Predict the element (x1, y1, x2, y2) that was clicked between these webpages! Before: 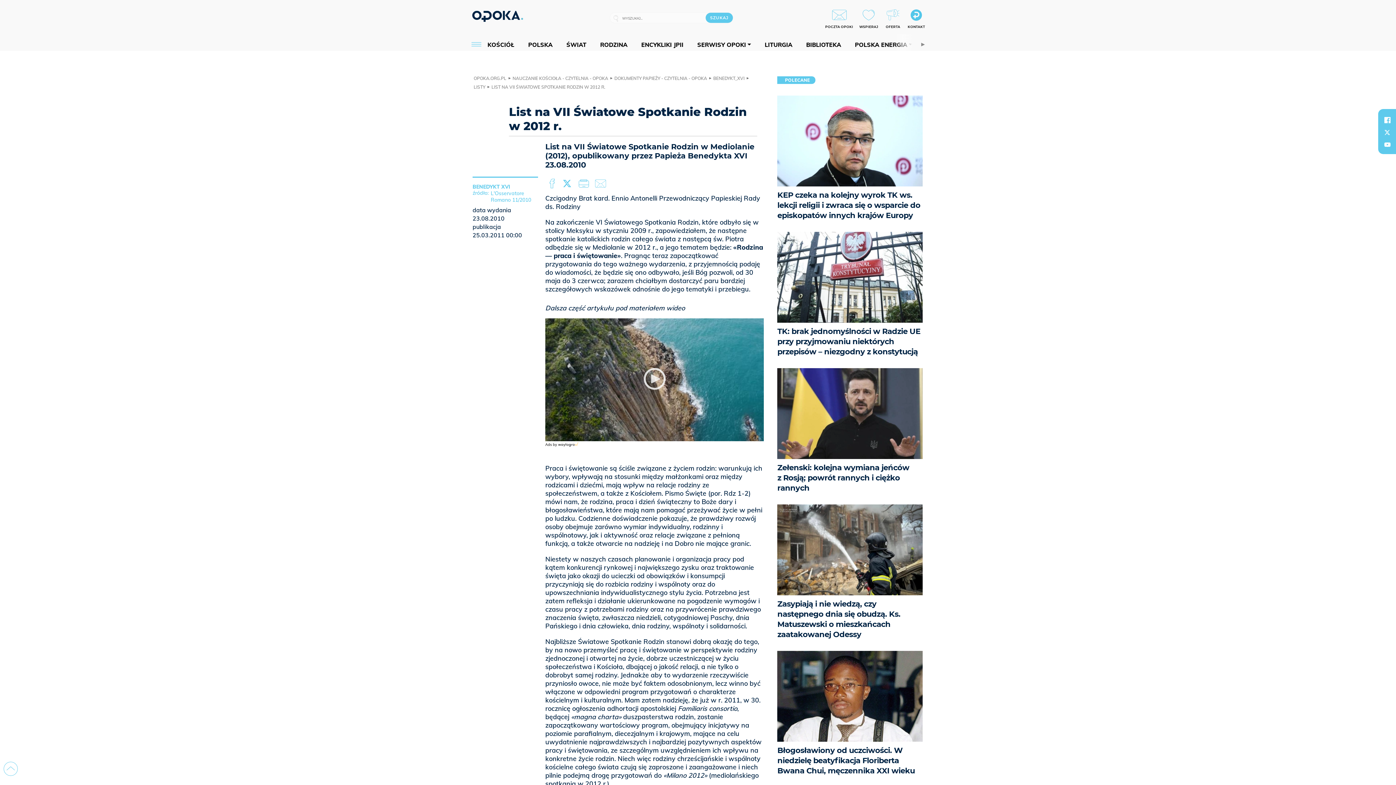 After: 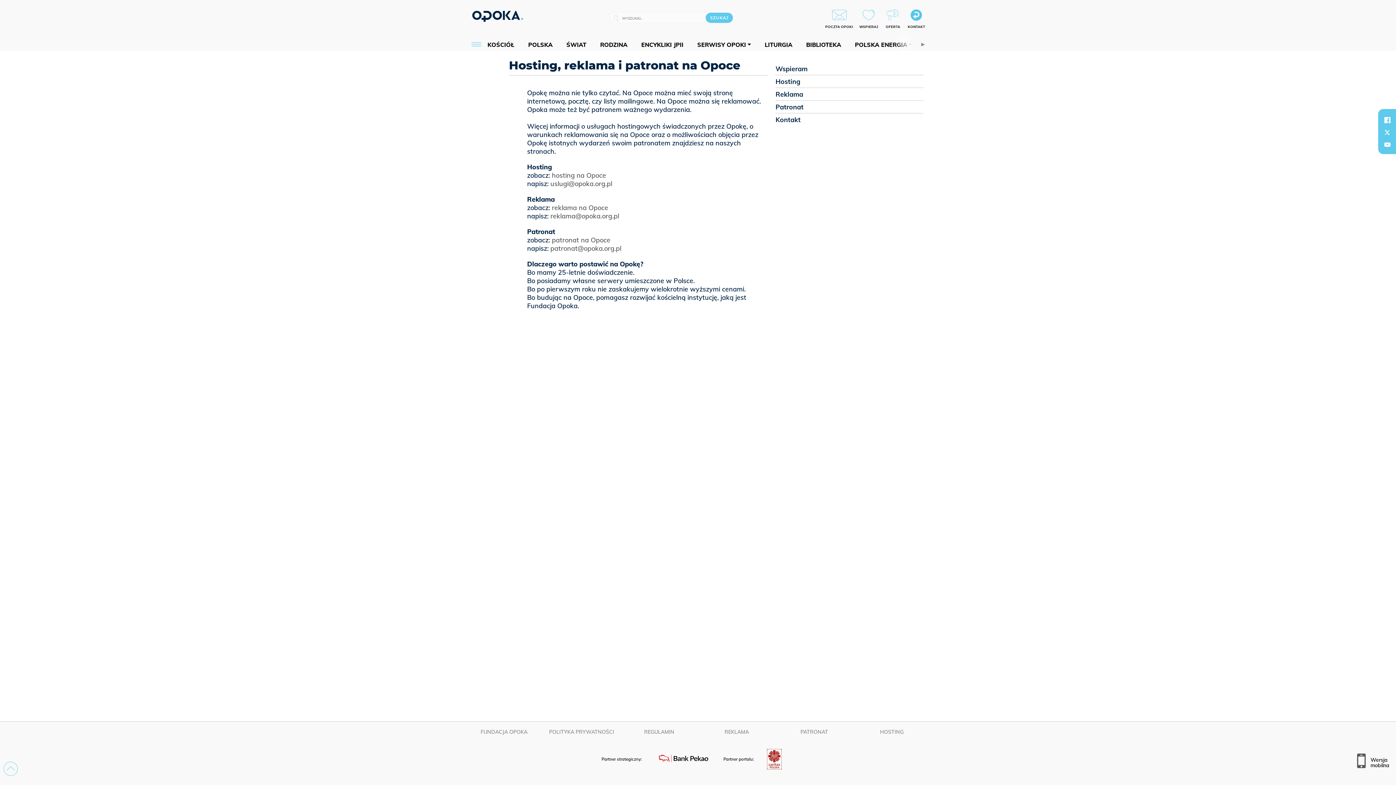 Action: label: OFERTA bbox: (884, 8, 901, 28)